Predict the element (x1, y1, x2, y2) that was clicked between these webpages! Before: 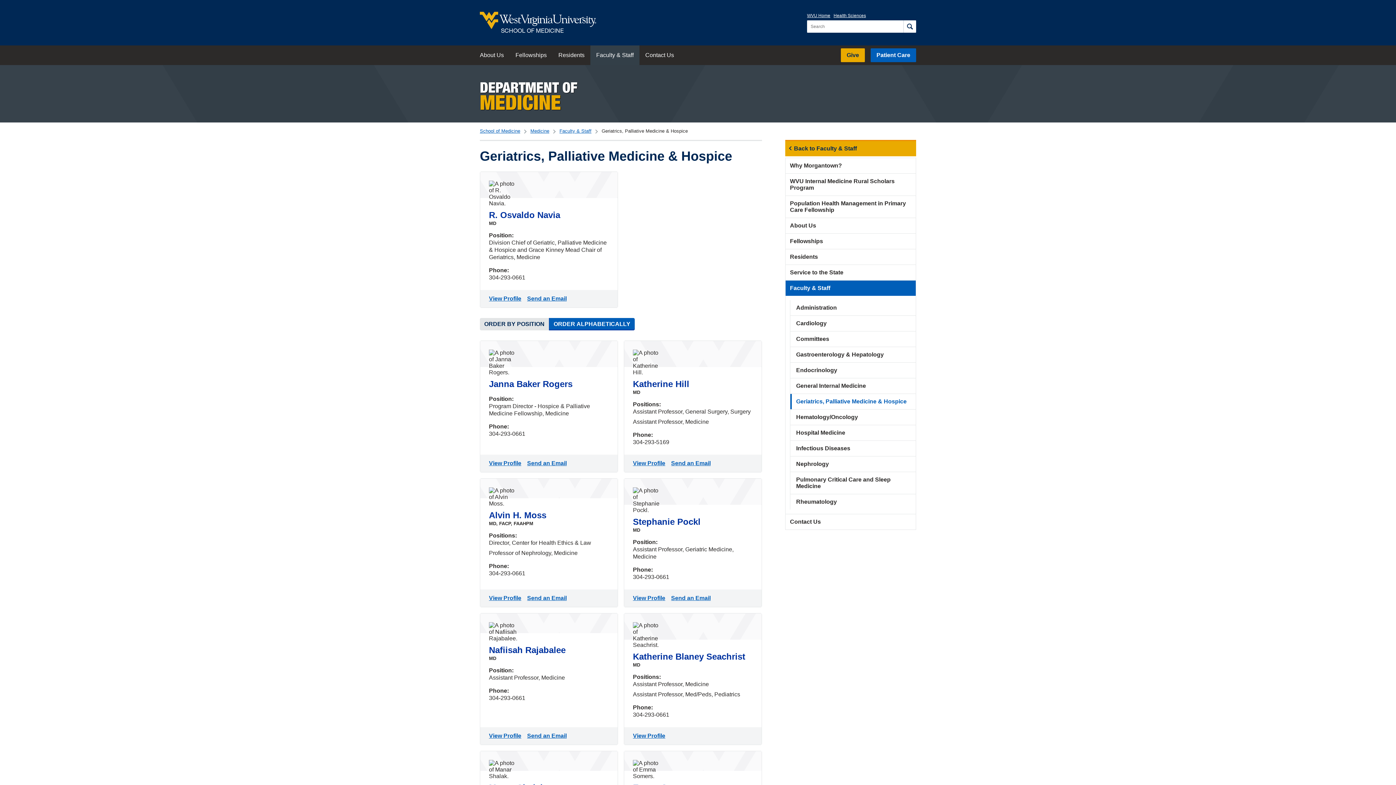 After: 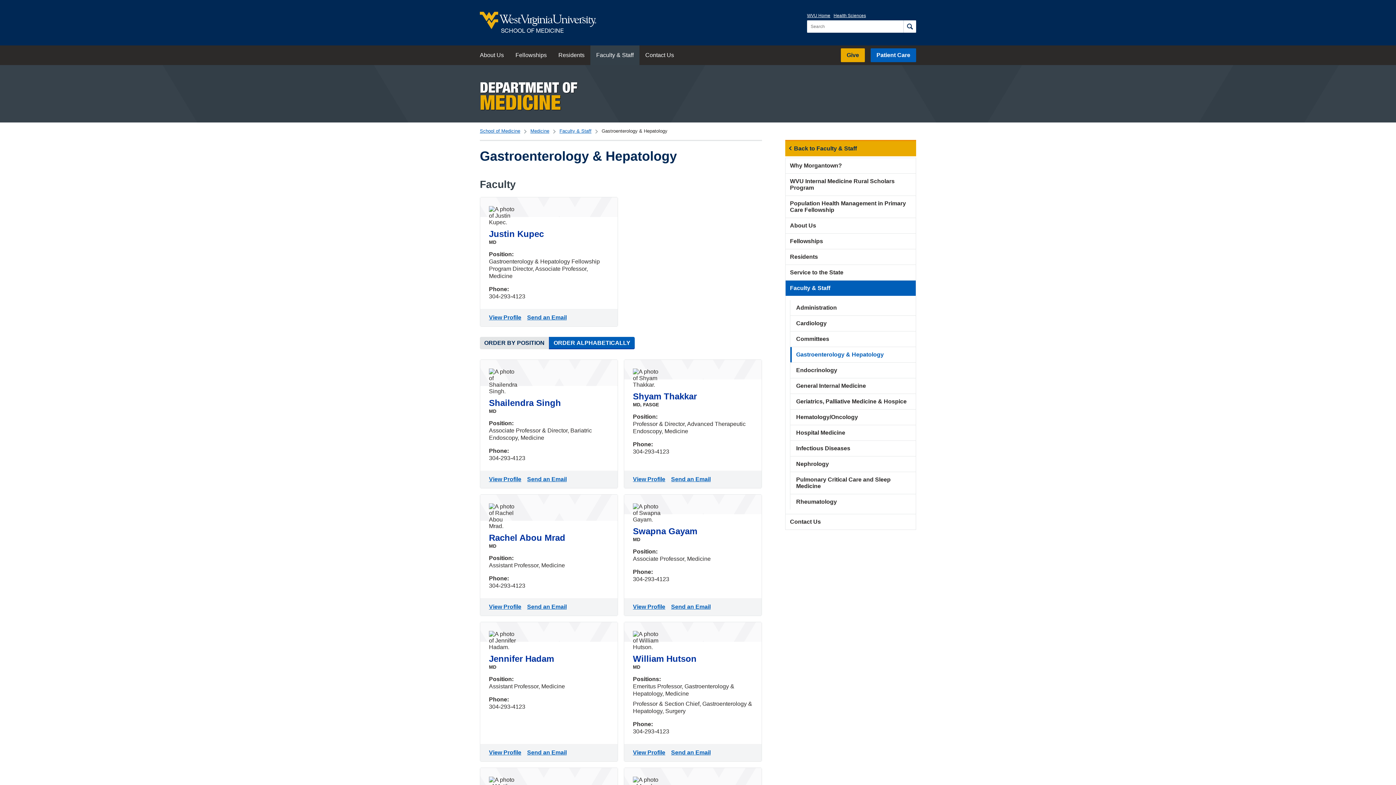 Action: bbox: (790, 347, 916, 362) label: Gastroenterology & Hepatology